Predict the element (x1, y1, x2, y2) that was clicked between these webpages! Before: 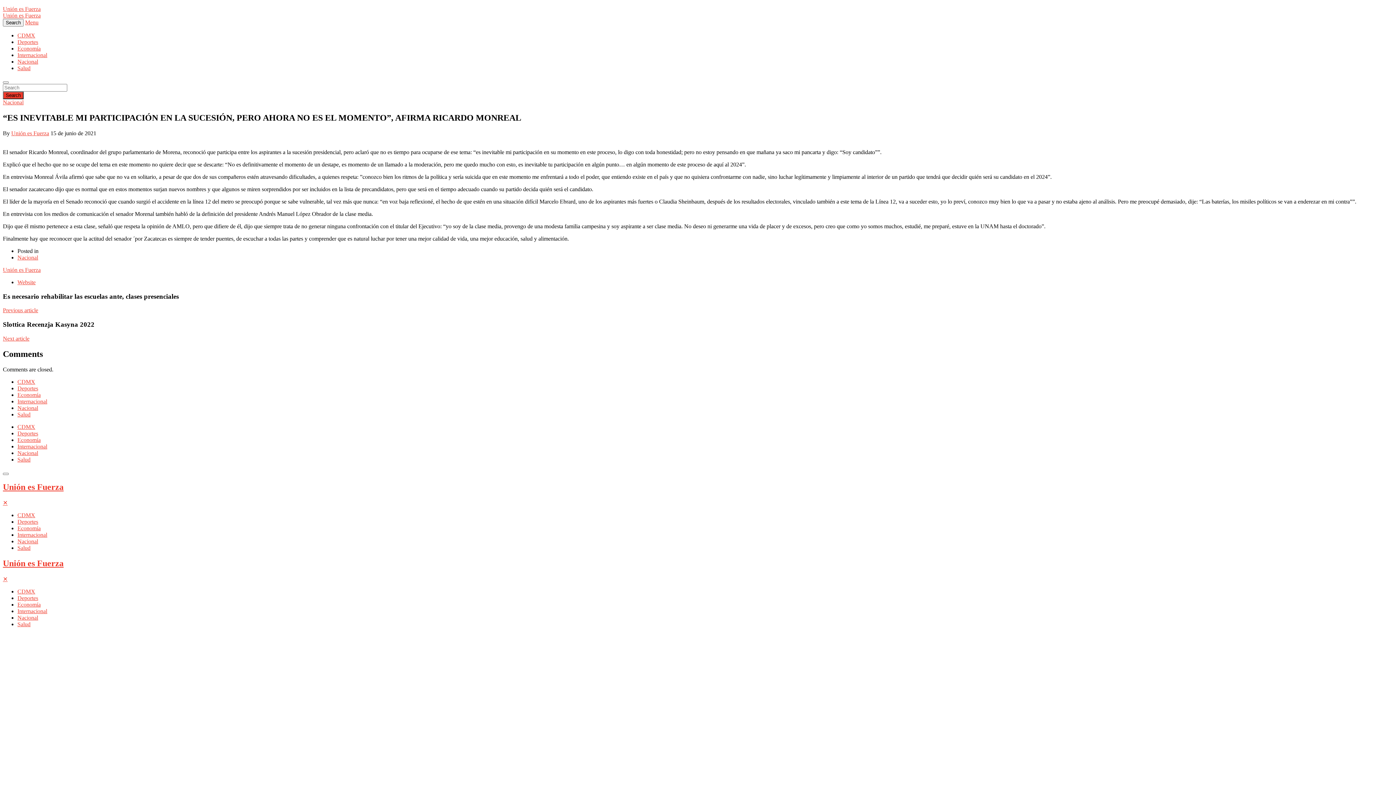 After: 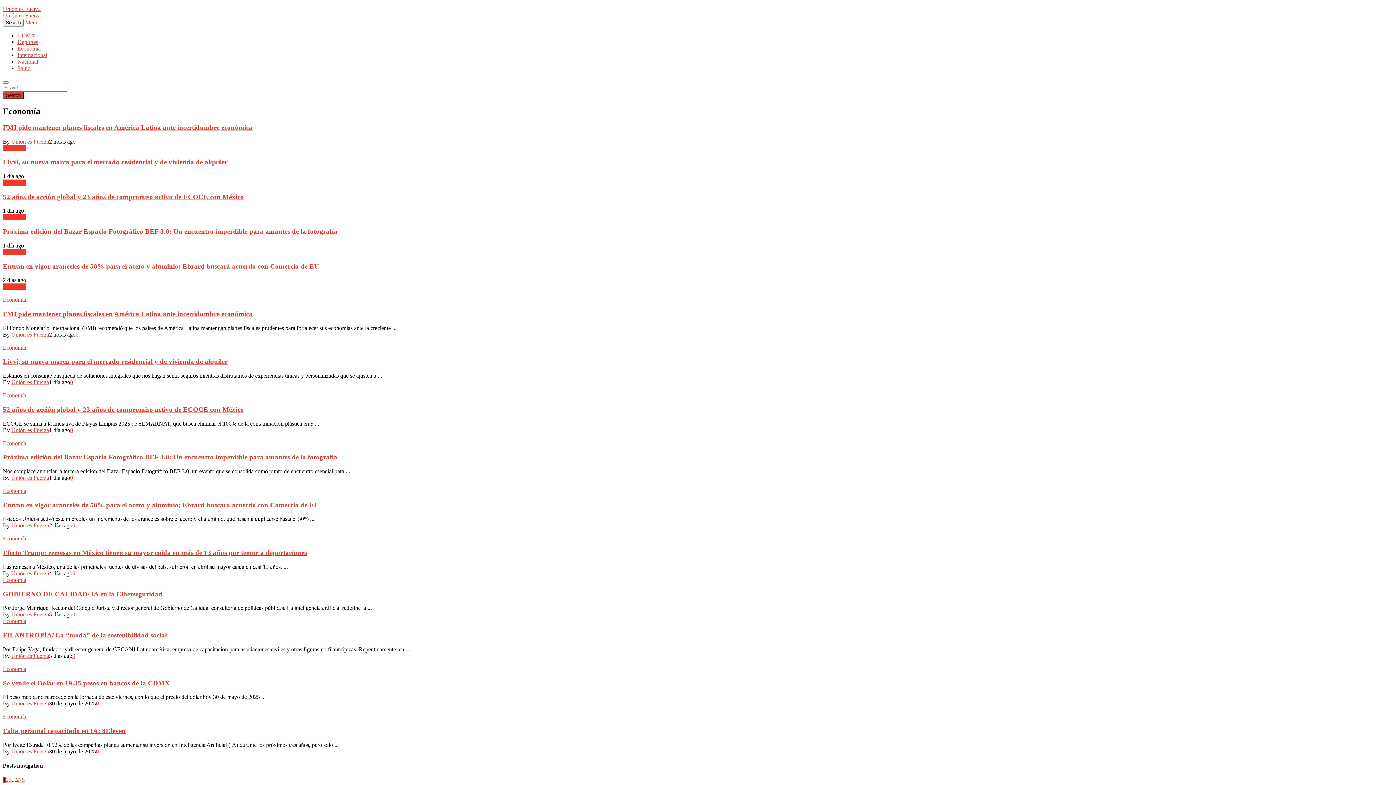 Action: bbox: (17, 436, 40, 443) label: Economía